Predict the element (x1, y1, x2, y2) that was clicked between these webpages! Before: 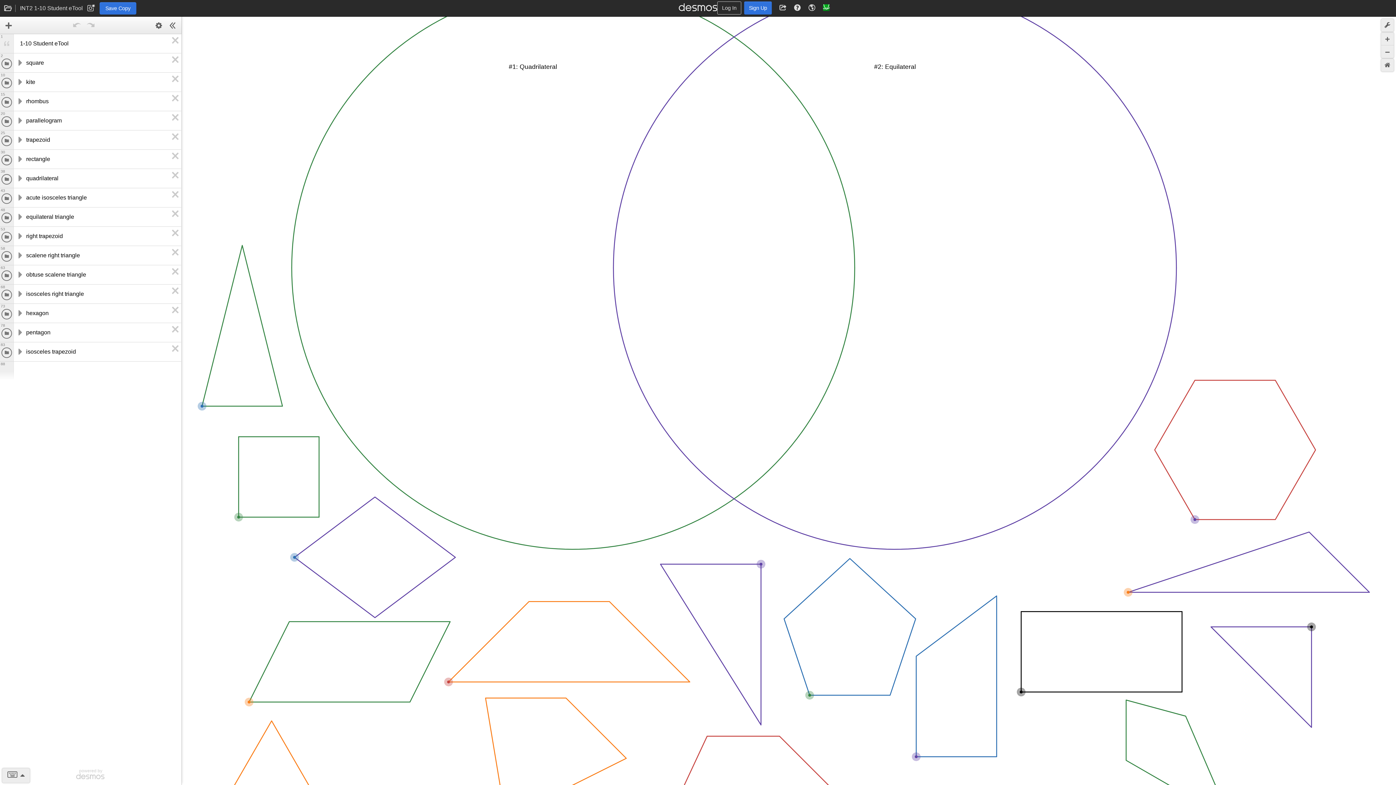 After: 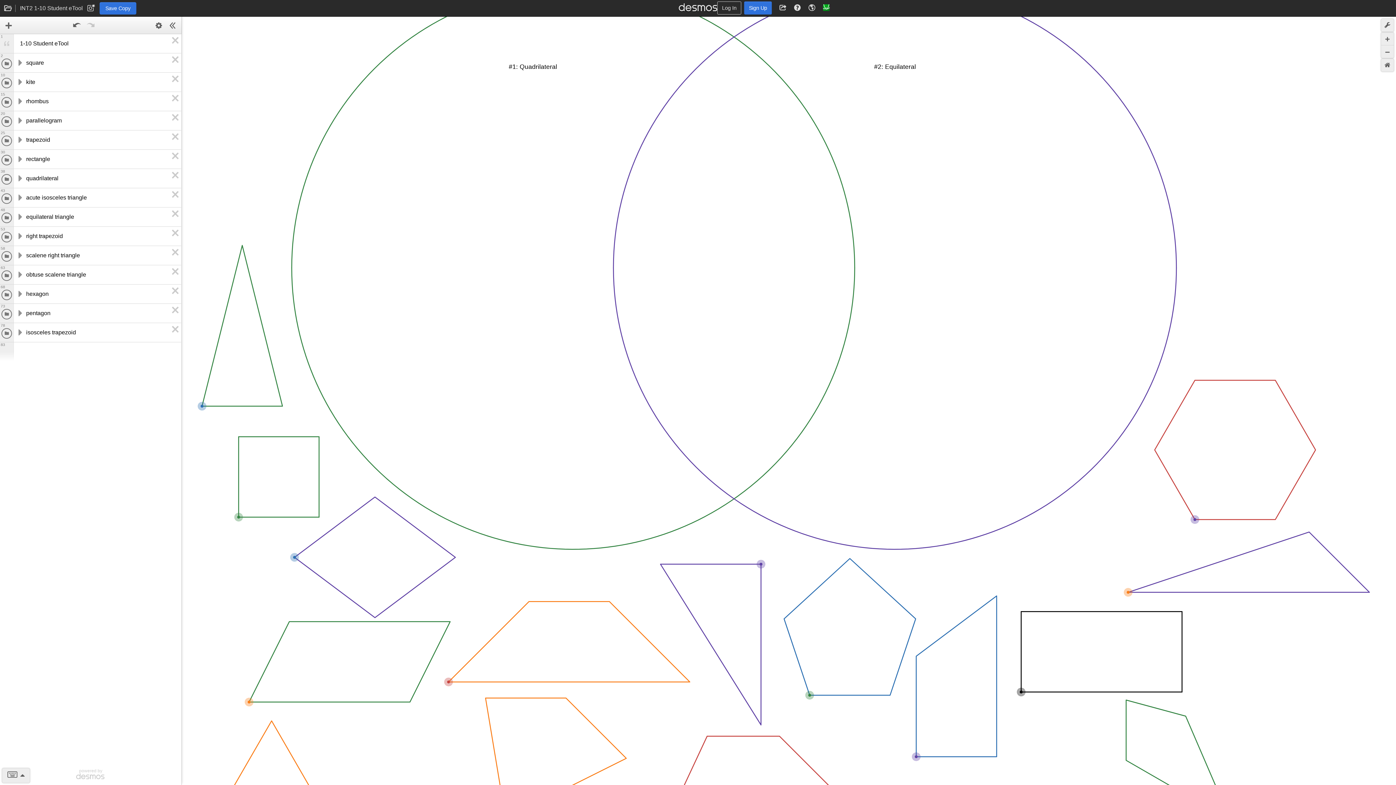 Action: bbox: (170, 284, 181, 297) label: Delete isosceles right triangle folder